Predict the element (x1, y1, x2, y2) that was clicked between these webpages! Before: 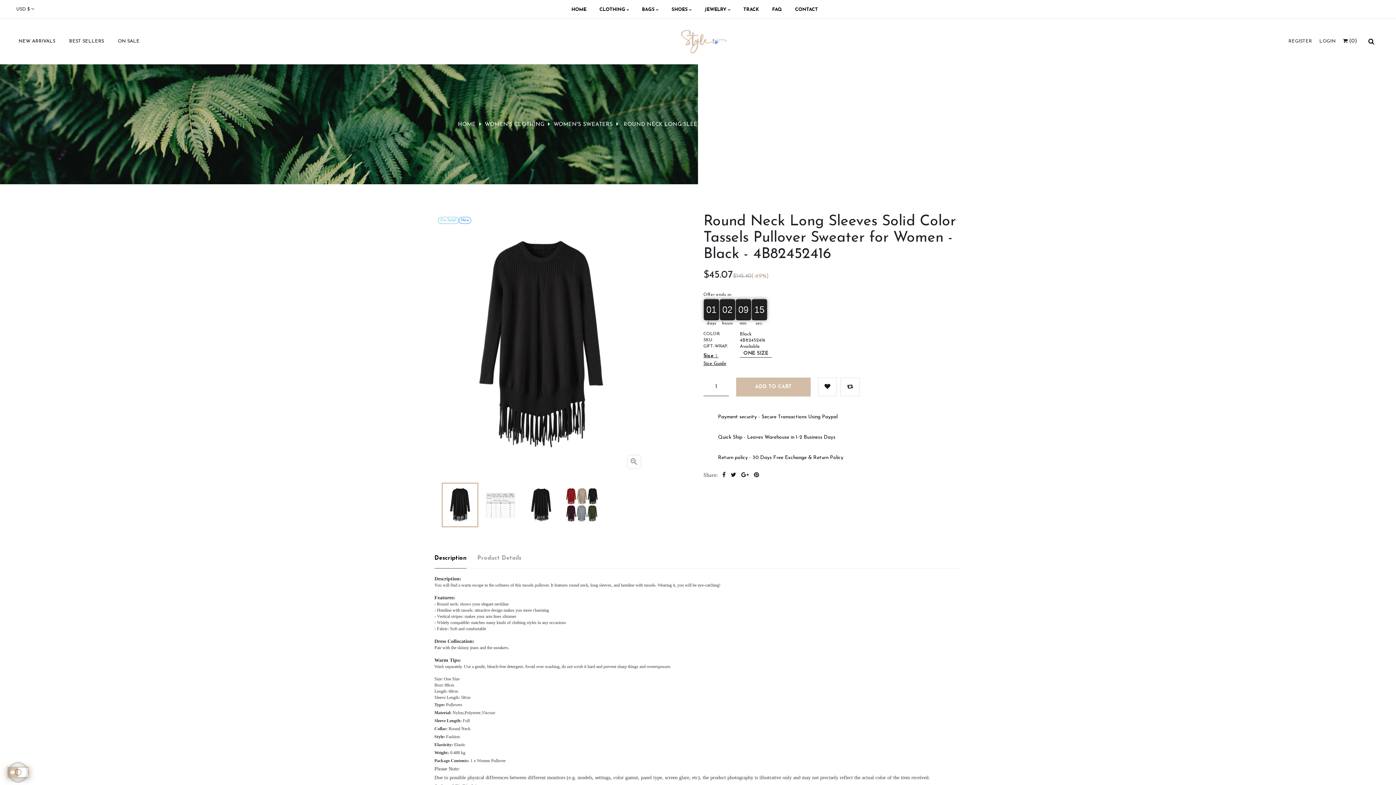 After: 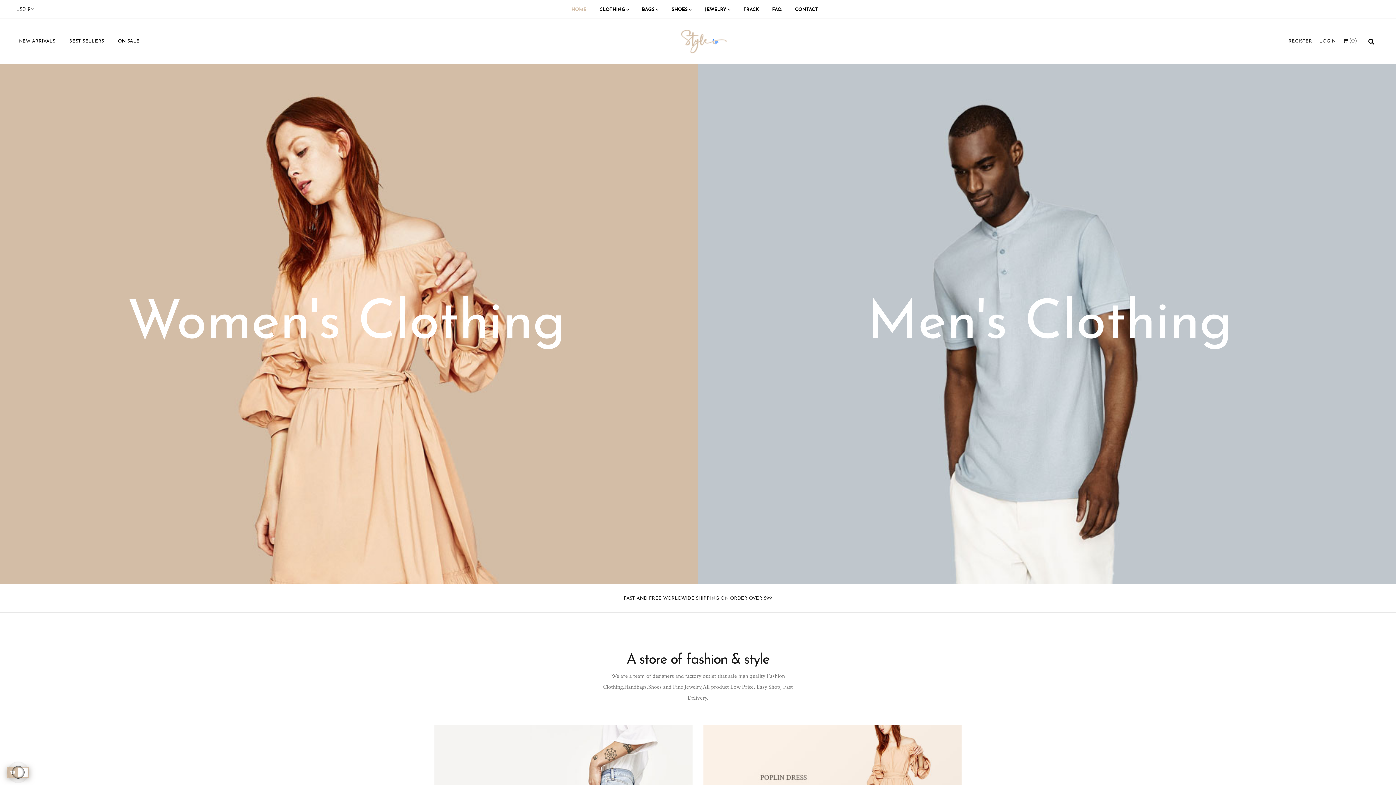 Action: bbox: (571, 0, 593, 19) label: HOME